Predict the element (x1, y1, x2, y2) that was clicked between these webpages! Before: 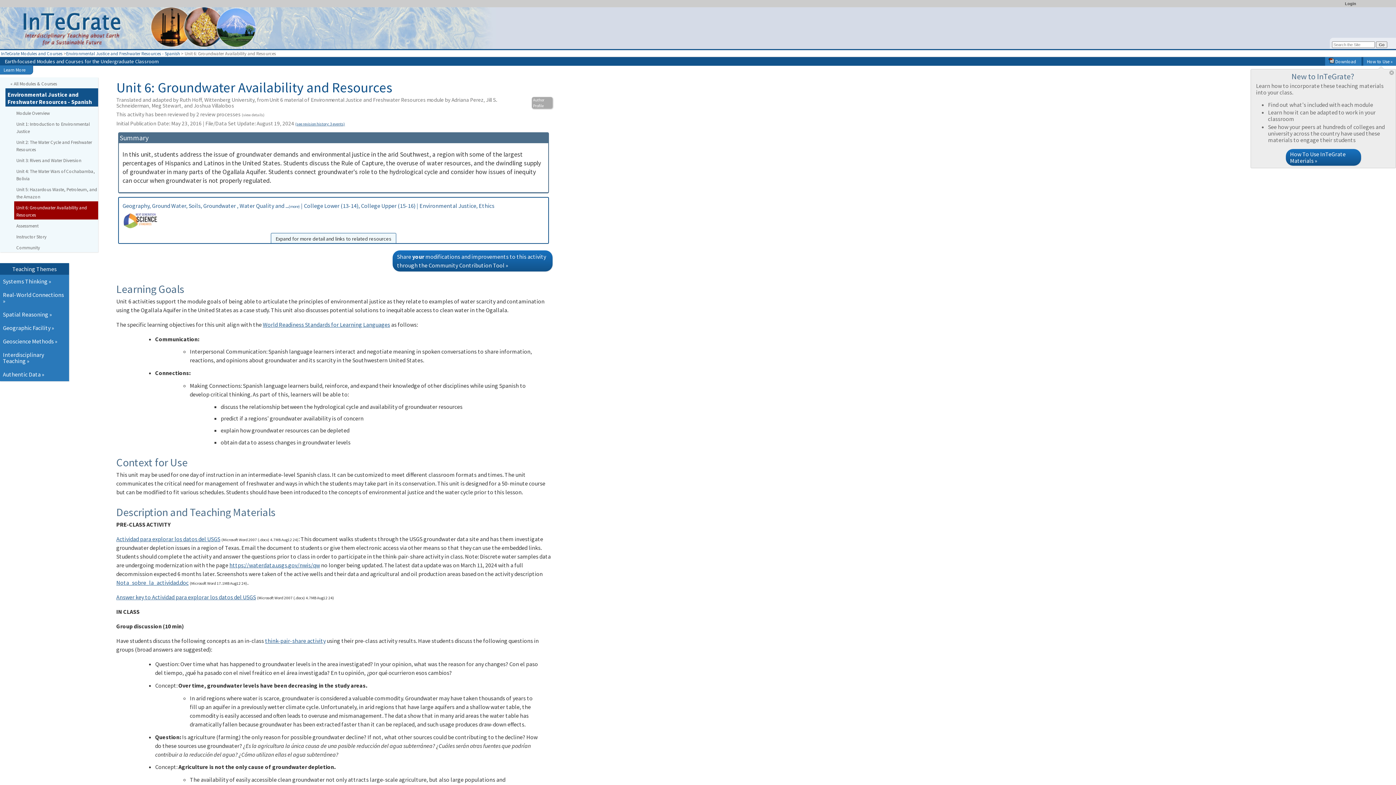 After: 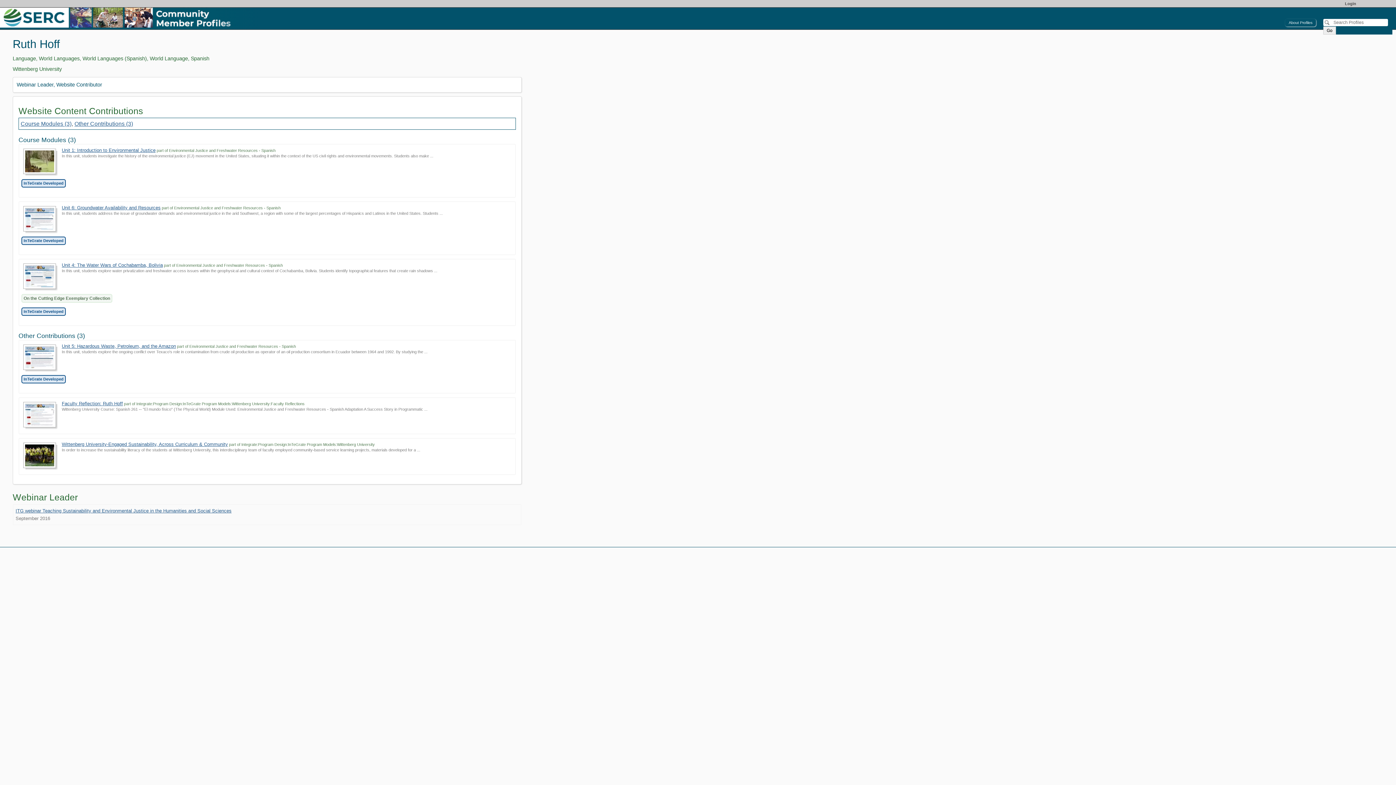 Action: label: Author Profile bbox: (532, 96, 552, 108)